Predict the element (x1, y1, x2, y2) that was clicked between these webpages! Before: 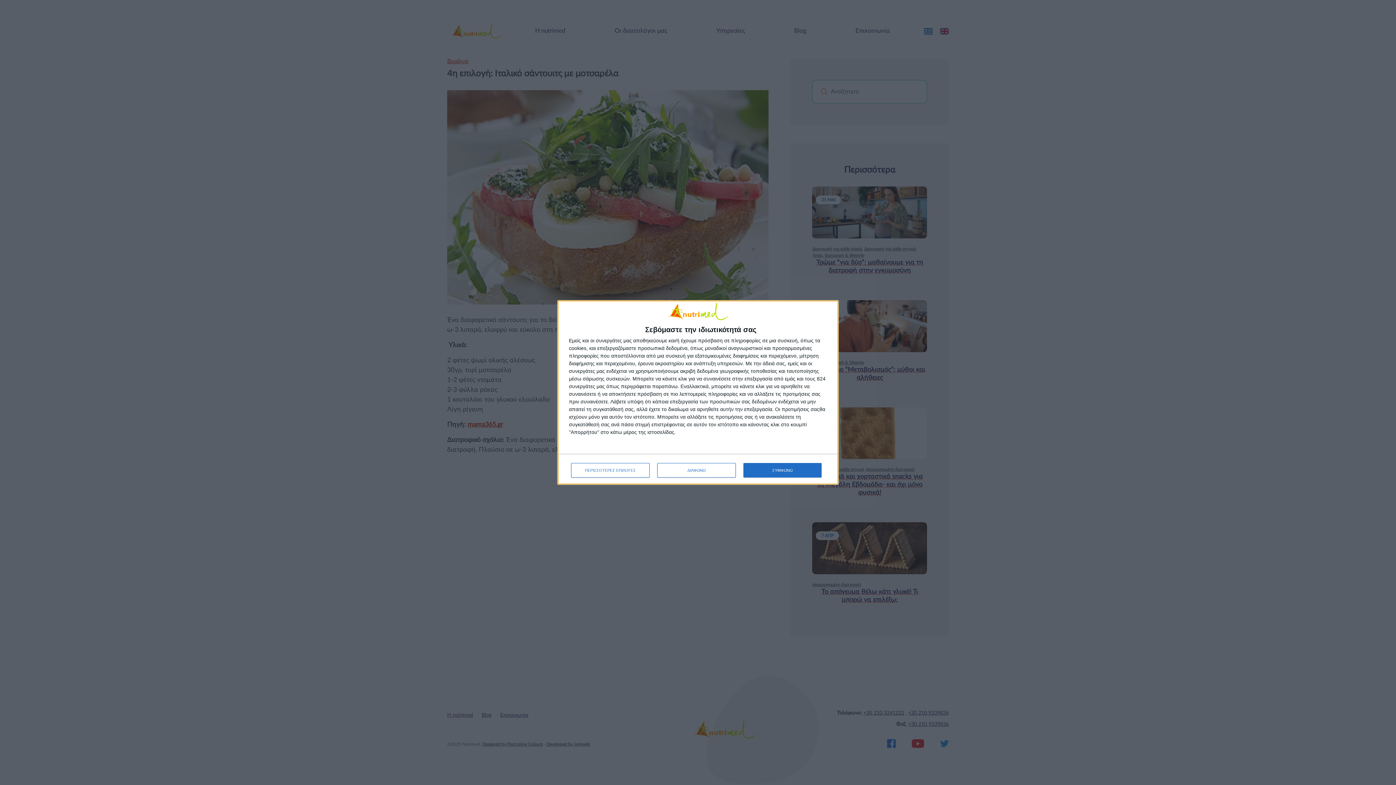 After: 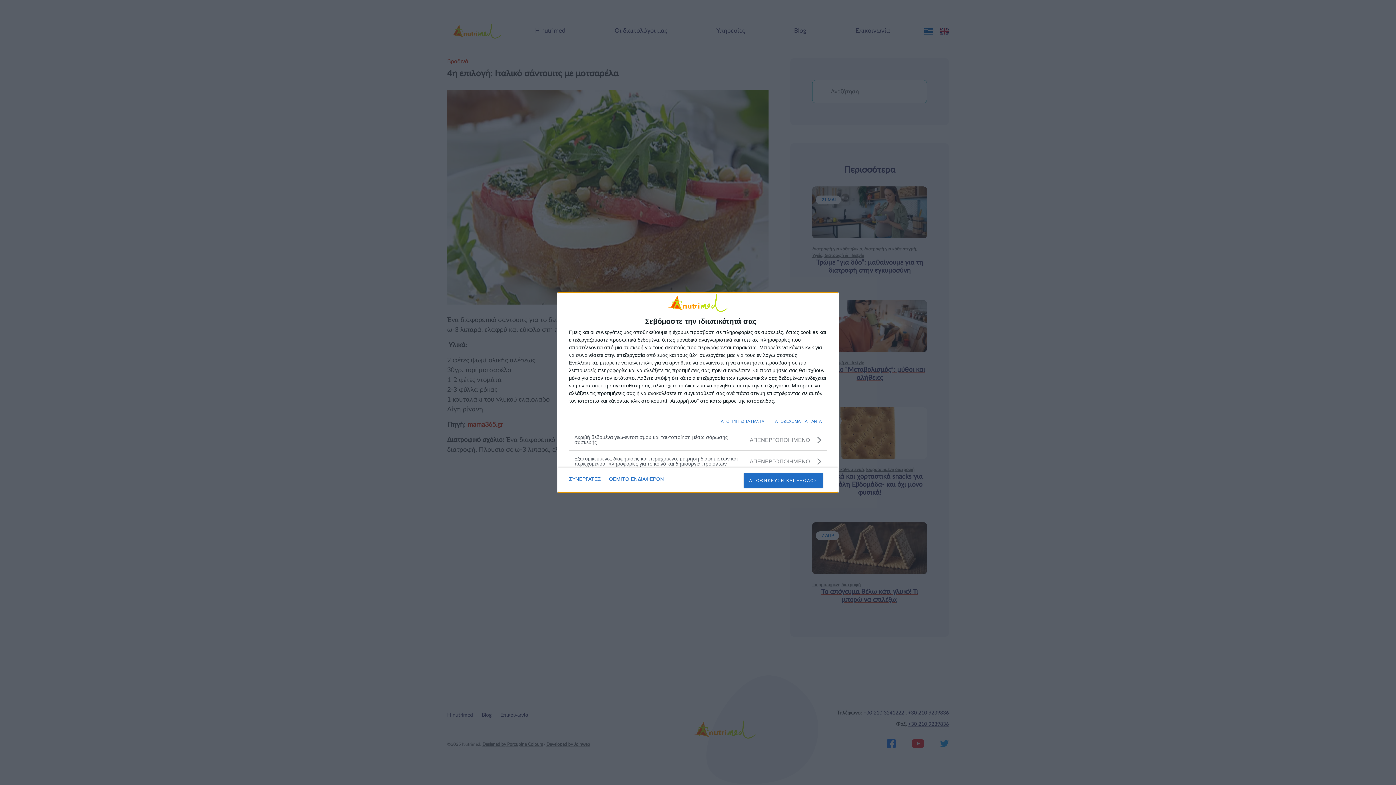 Action: bbox: (571, 463, 649, 477) label: ΠΕΡΙΣΣΟΤΕΡΕΣ ΕΠΙΛΟΓΕΣ